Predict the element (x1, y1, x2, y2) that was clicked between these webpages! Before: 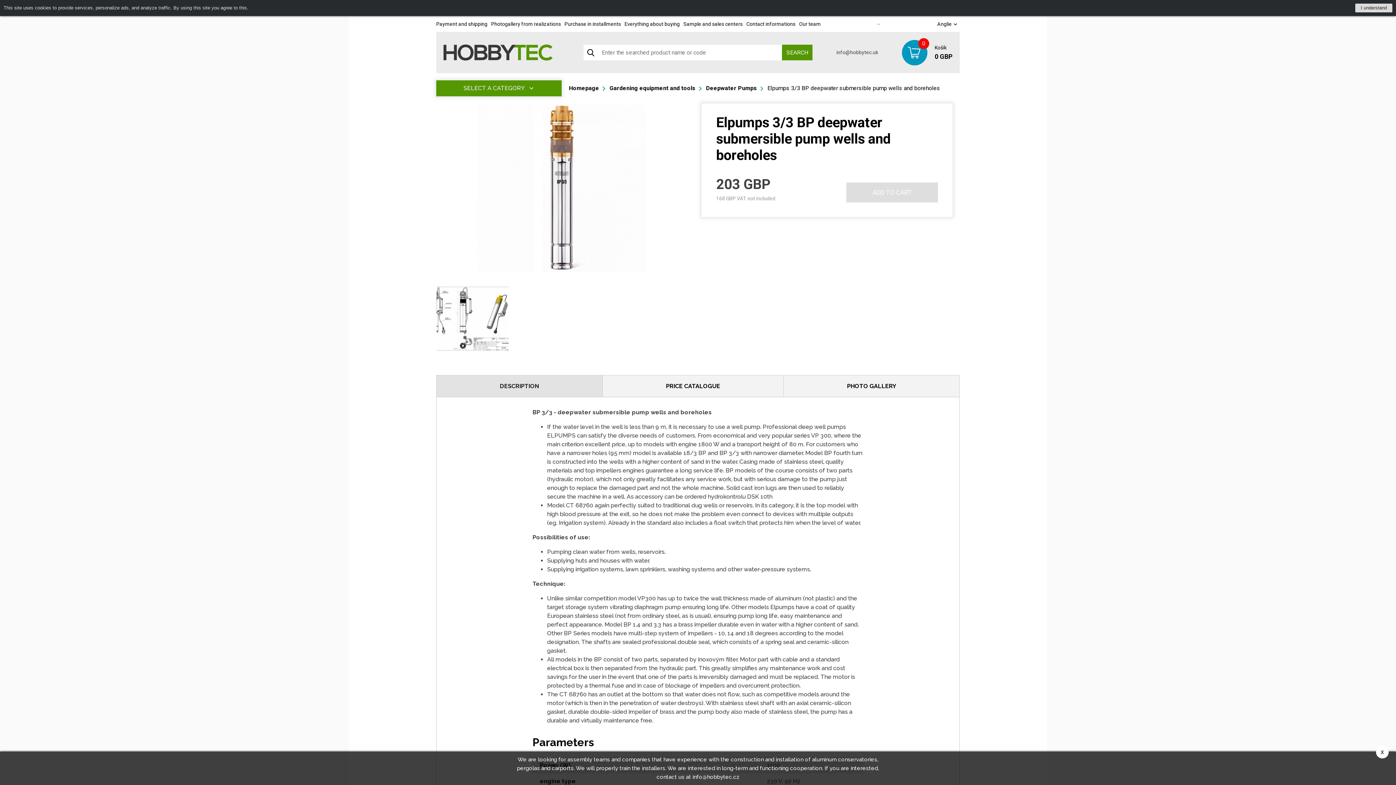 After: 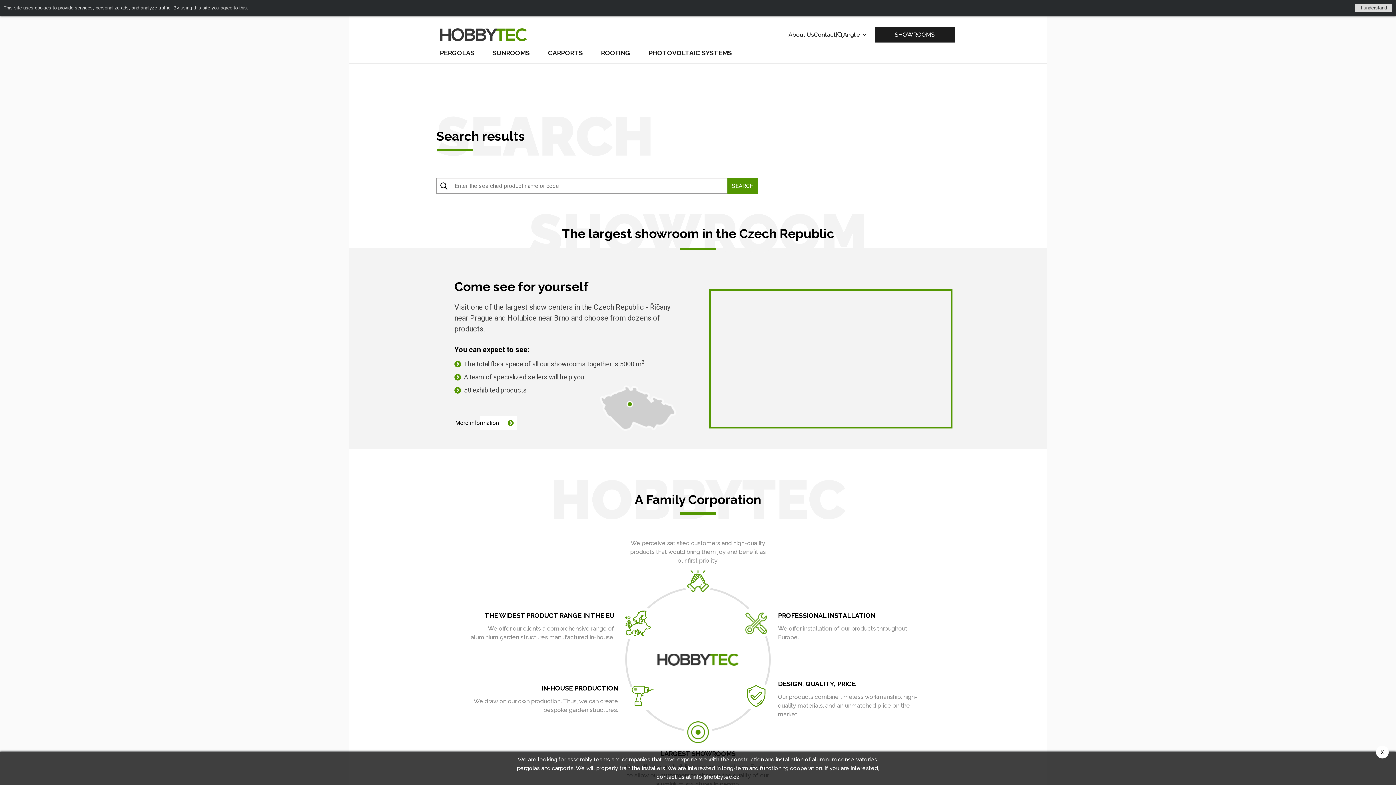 Action: bbox: (782, 44, 812, 60) label: SEARCH